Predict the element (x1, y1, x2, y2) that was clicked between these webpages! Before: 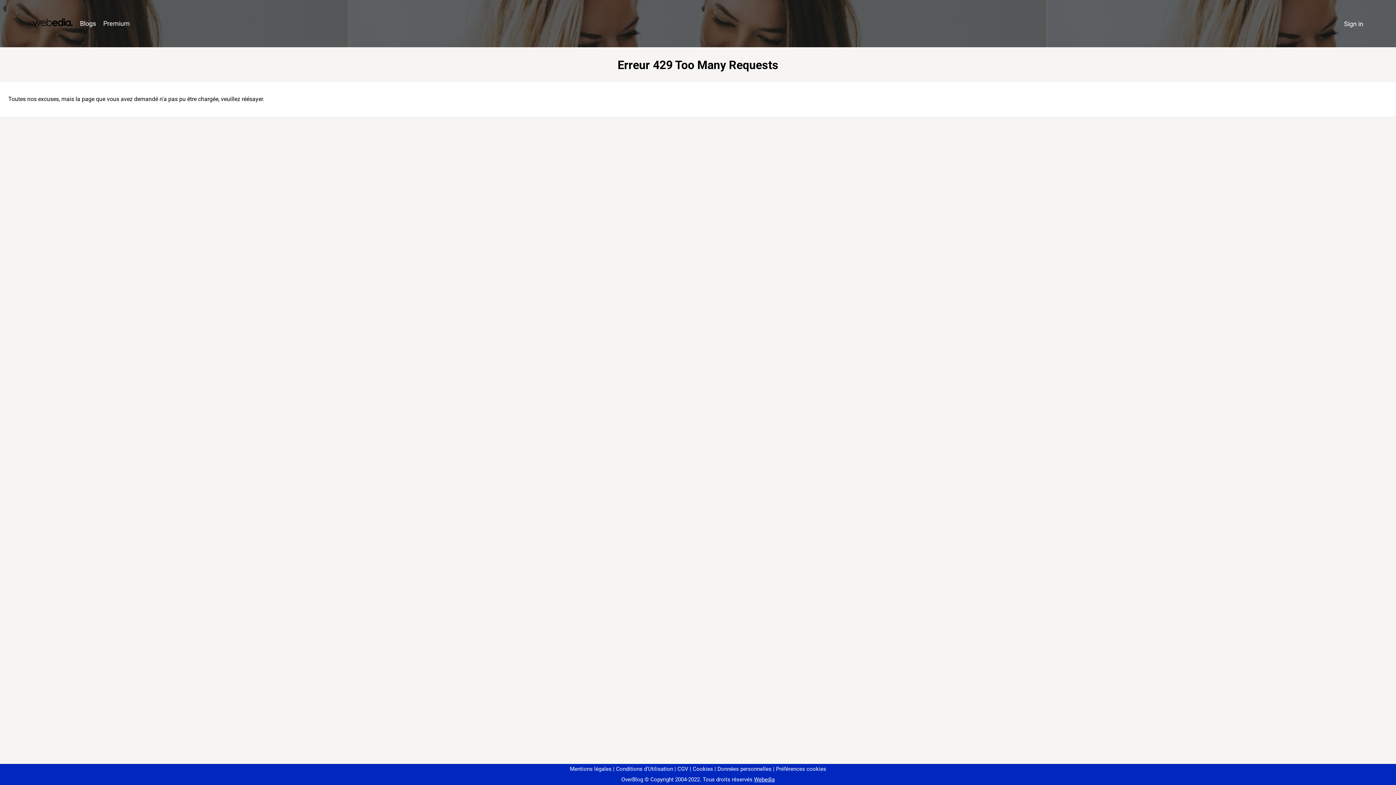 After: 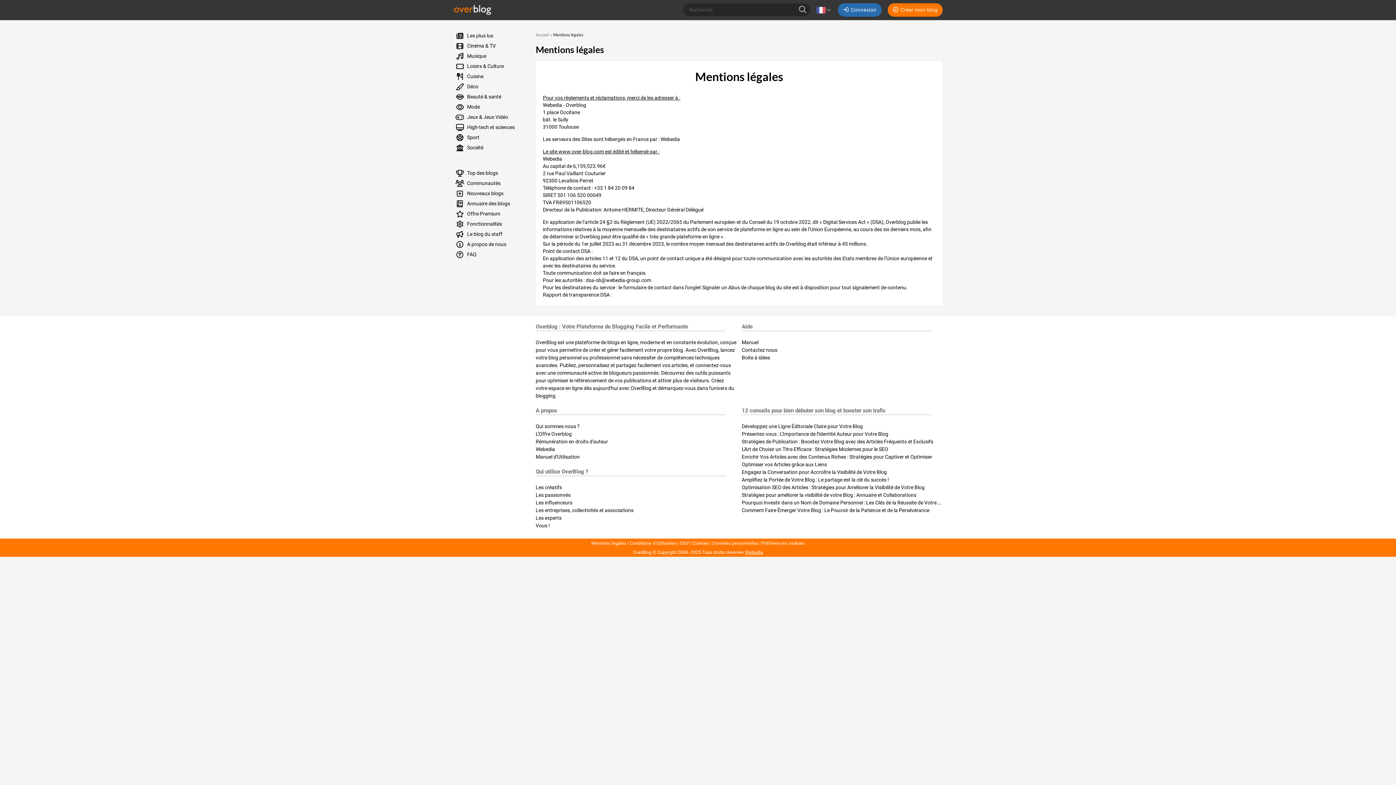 Action: bbox: (570, 766, 611, 772) label: Mentions légales